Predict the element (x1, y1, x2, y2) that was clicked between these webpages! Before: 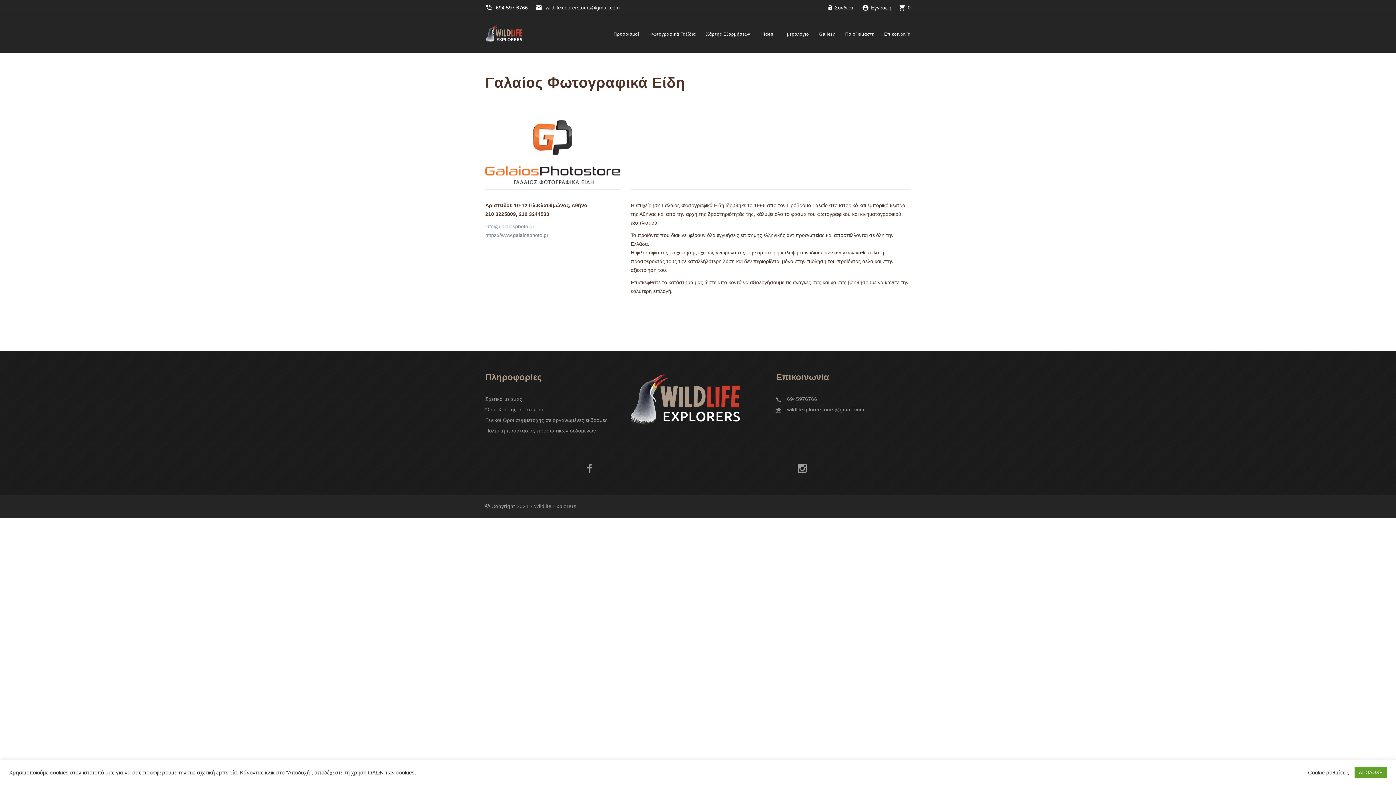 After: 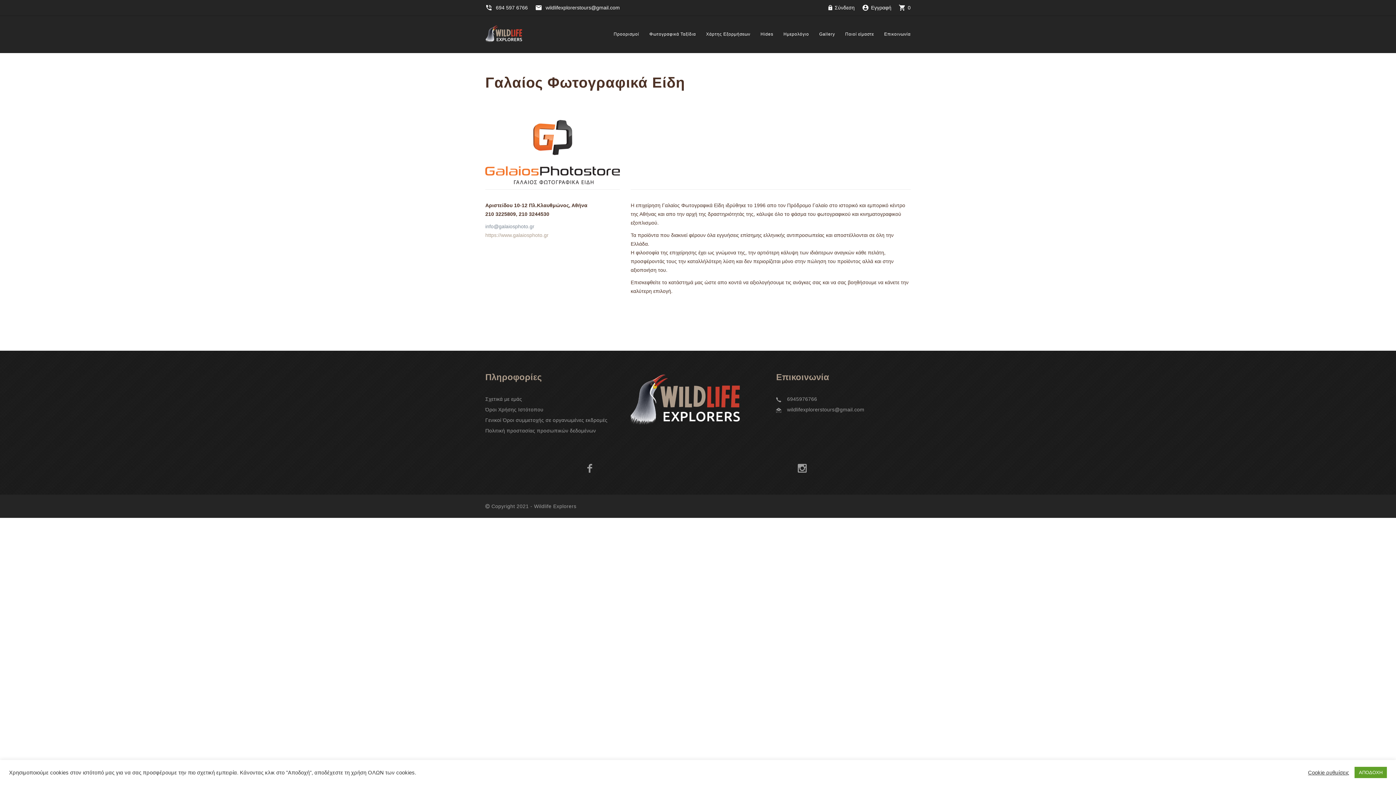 Action: bbox: (485, 232, 548, 238) label: https://www.galaiosphoto.gr